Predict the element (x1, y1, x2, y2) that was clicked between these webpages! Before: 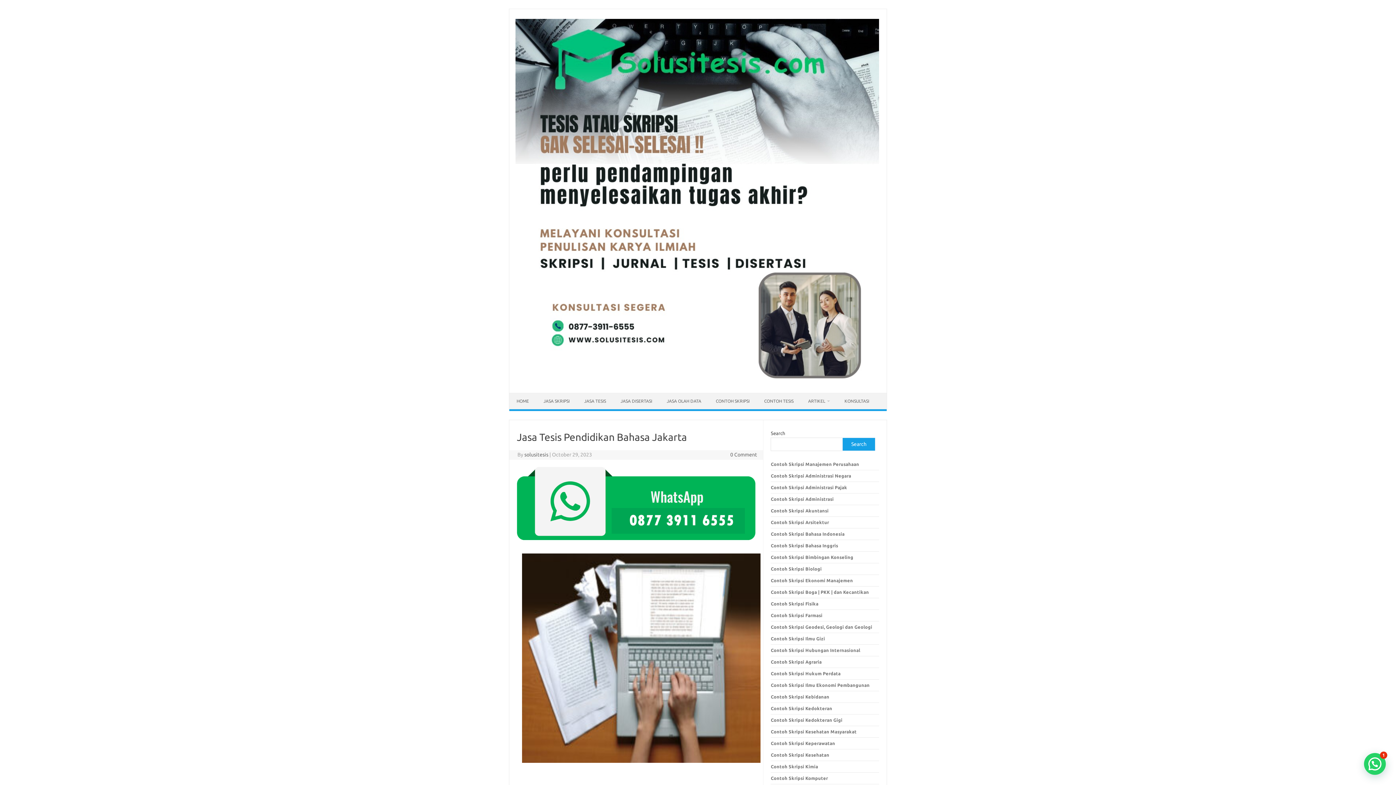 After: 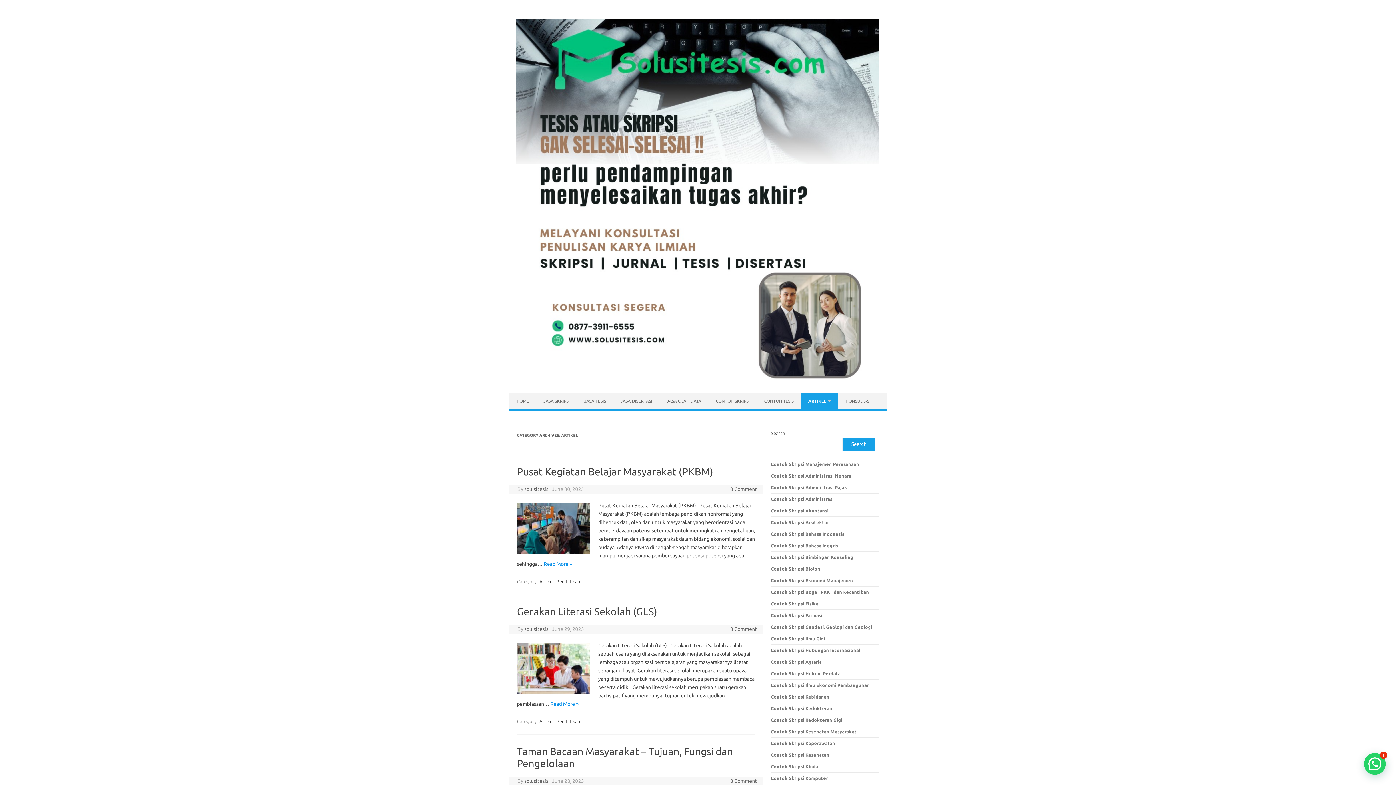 Action: label: ARTIKEL bbox: (801, 393, 837, 409)